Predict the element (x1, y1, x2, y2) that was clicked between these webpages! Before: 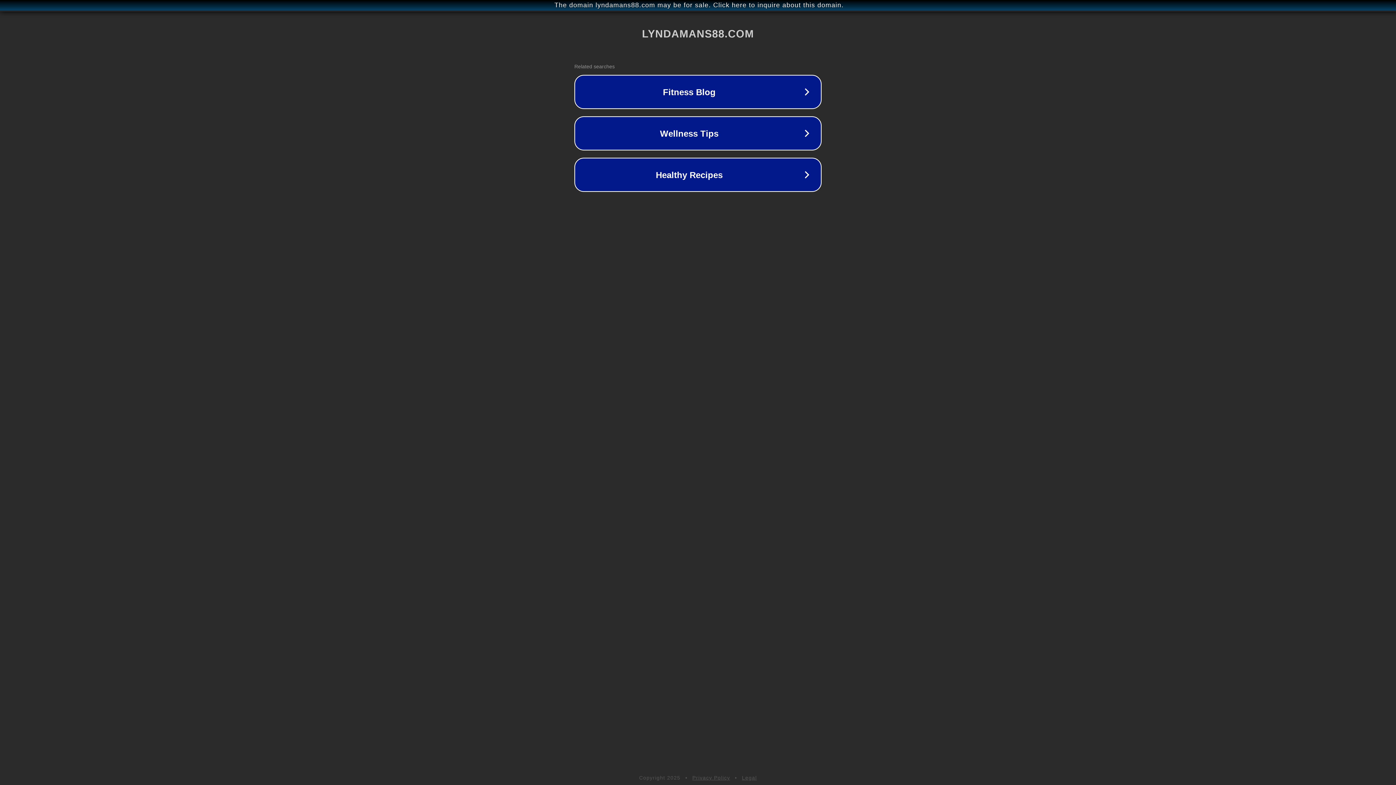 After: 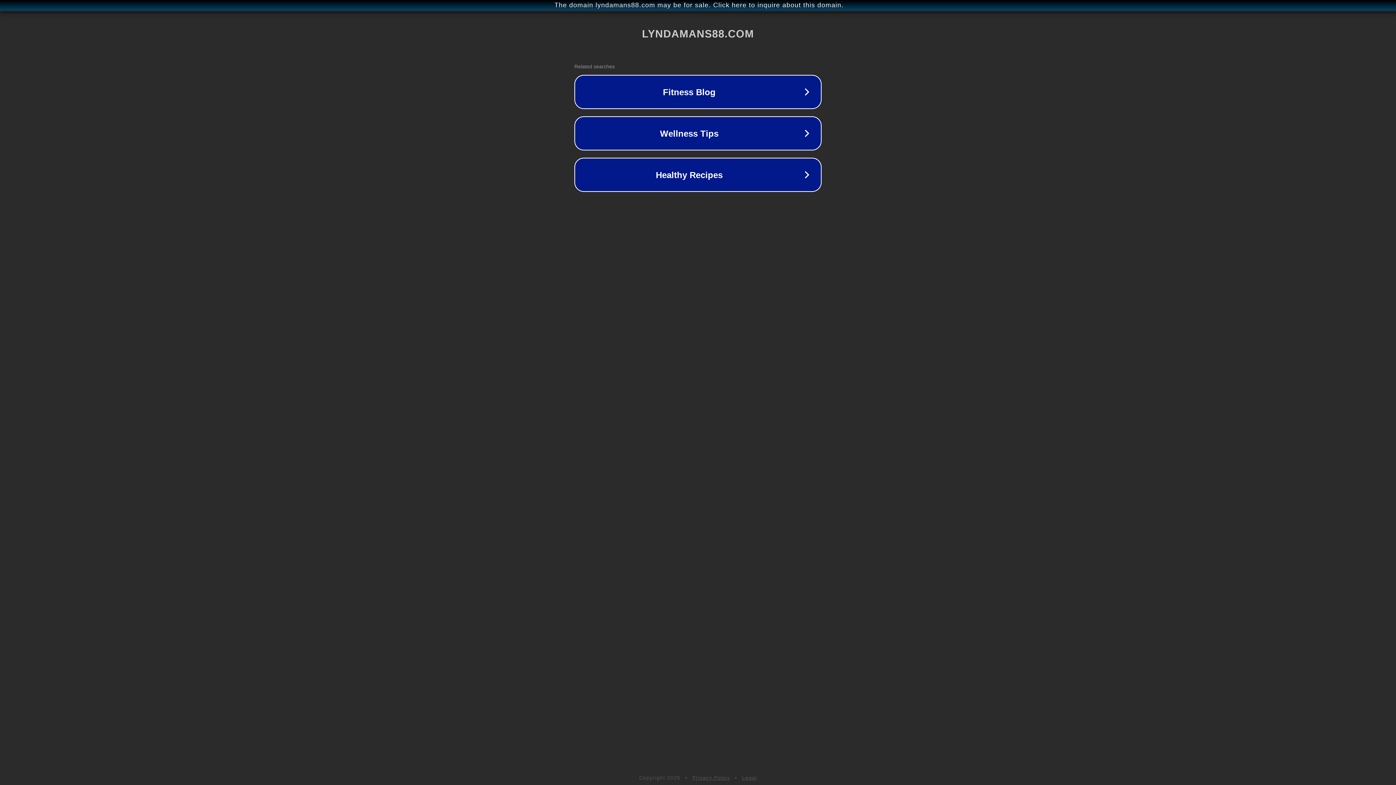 Action: label: Legal bbox: (742, 775, 757, 781)